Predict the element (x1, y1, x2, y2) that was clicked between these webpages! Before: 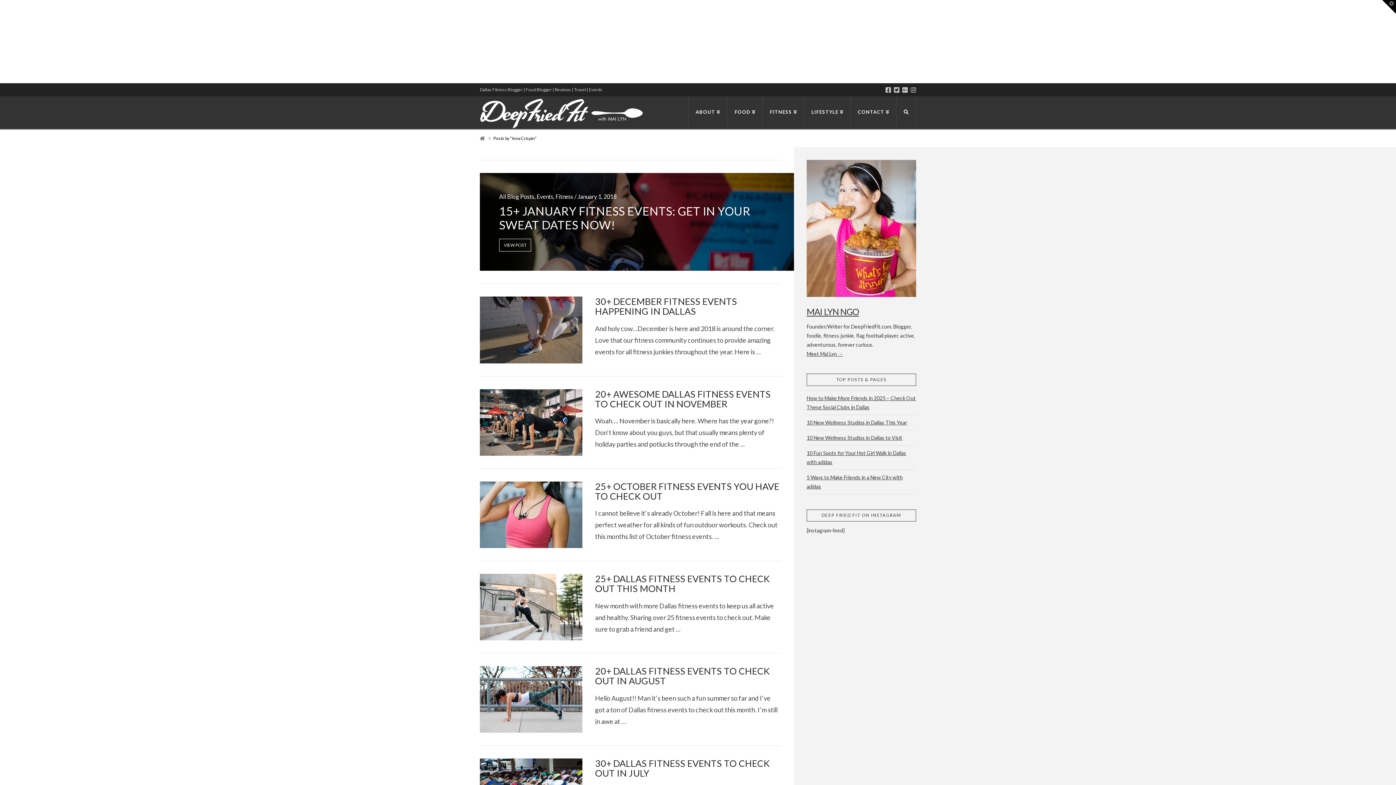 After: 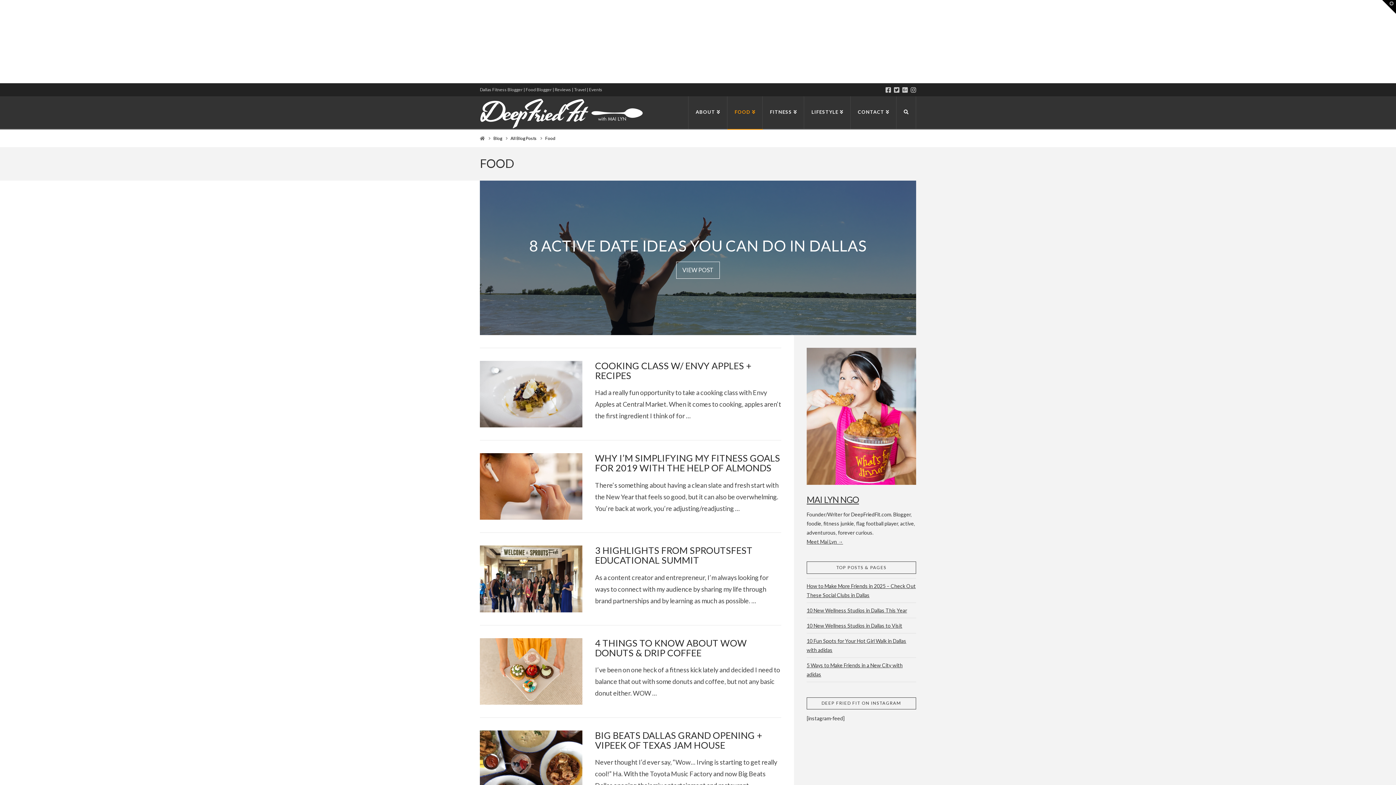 Action: label: FOOD bbox: (727, 96, 762, 129)